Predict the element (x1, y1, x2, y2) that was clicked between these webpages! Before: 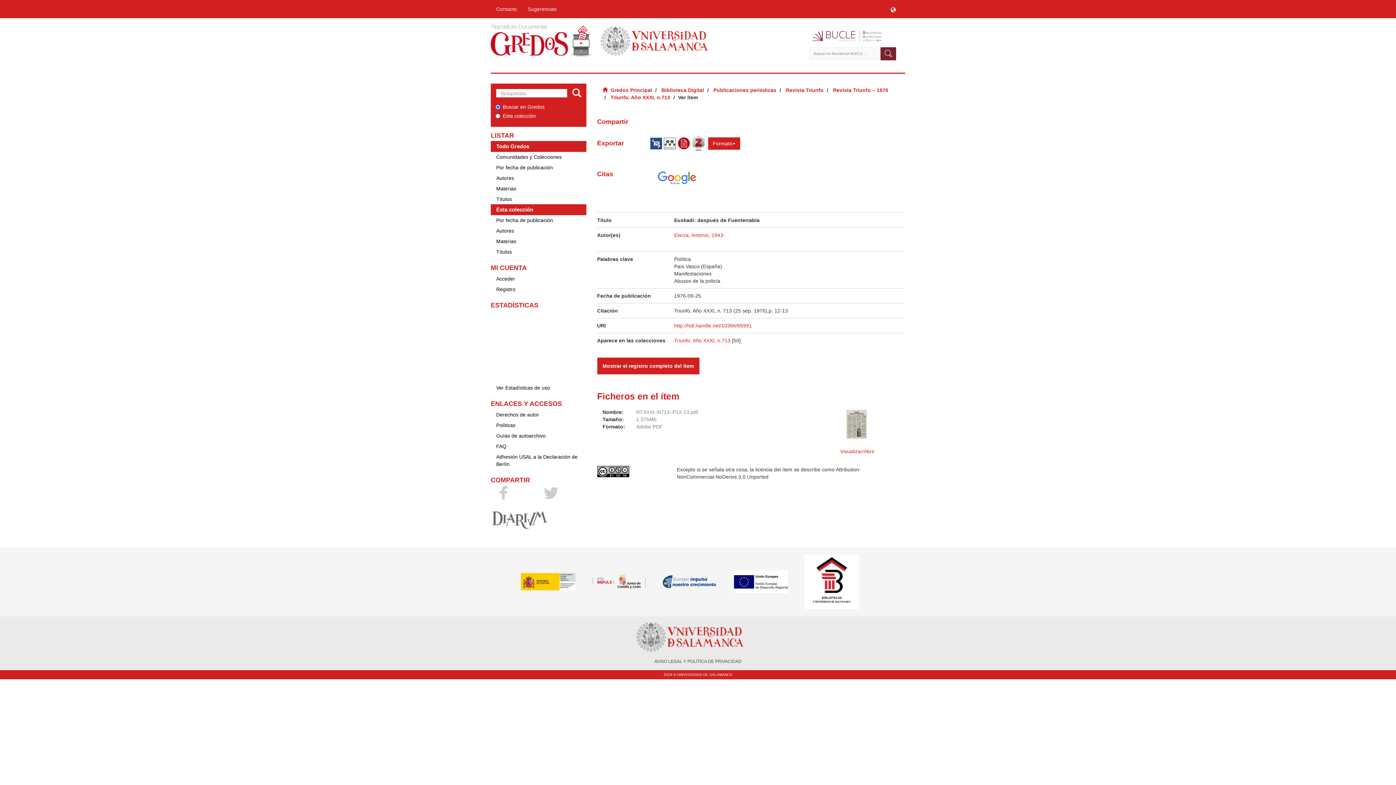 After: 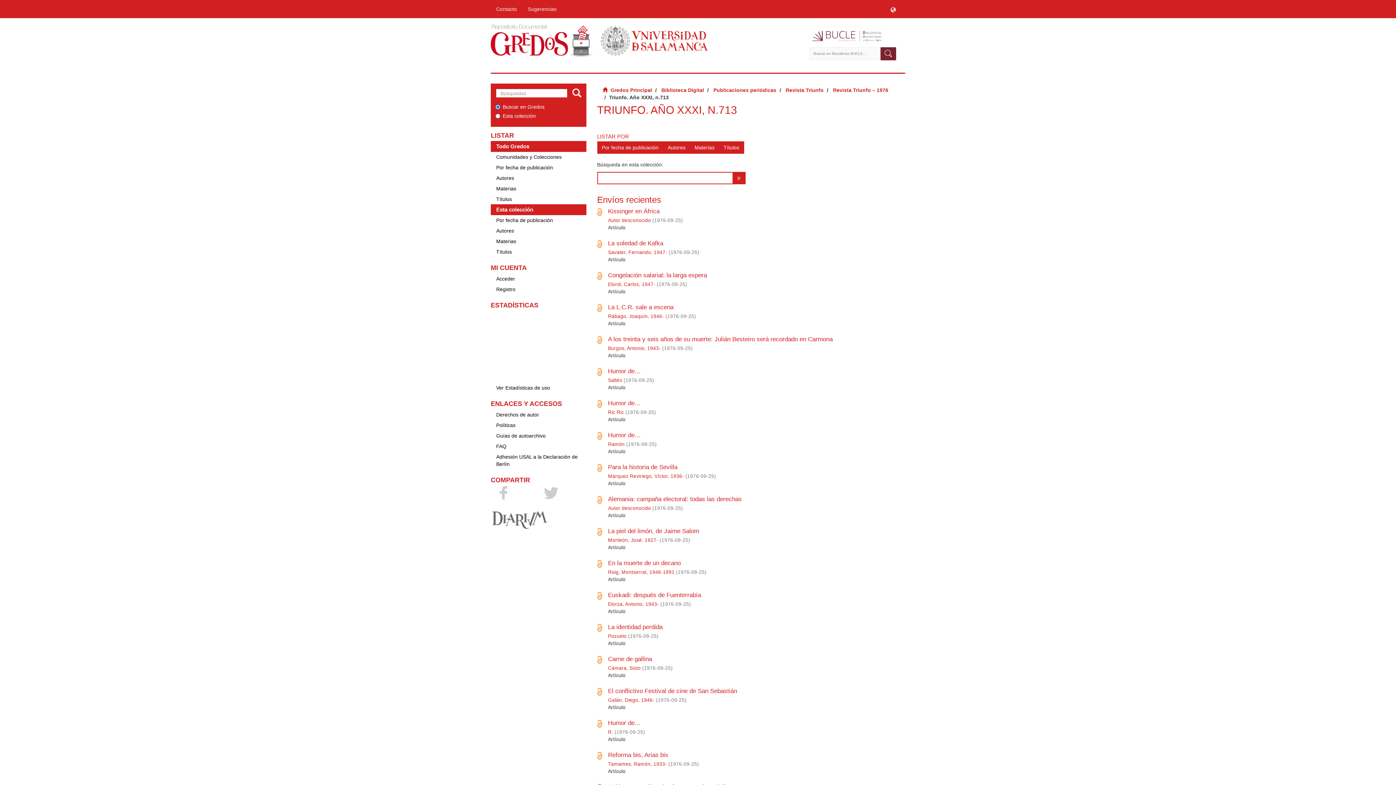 Action: bbox: (610, 94, 670, 100) label: Triunfo. Año XXXI, n.713